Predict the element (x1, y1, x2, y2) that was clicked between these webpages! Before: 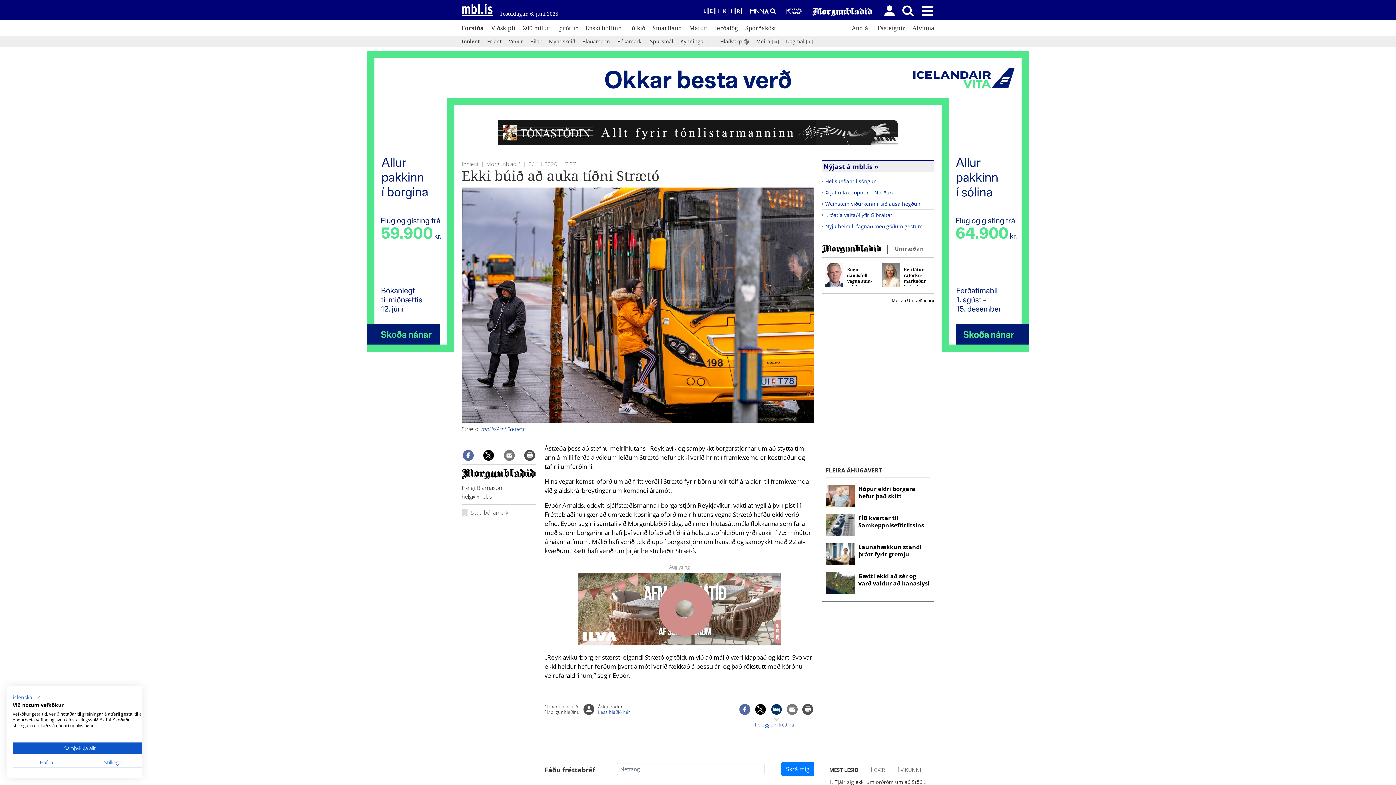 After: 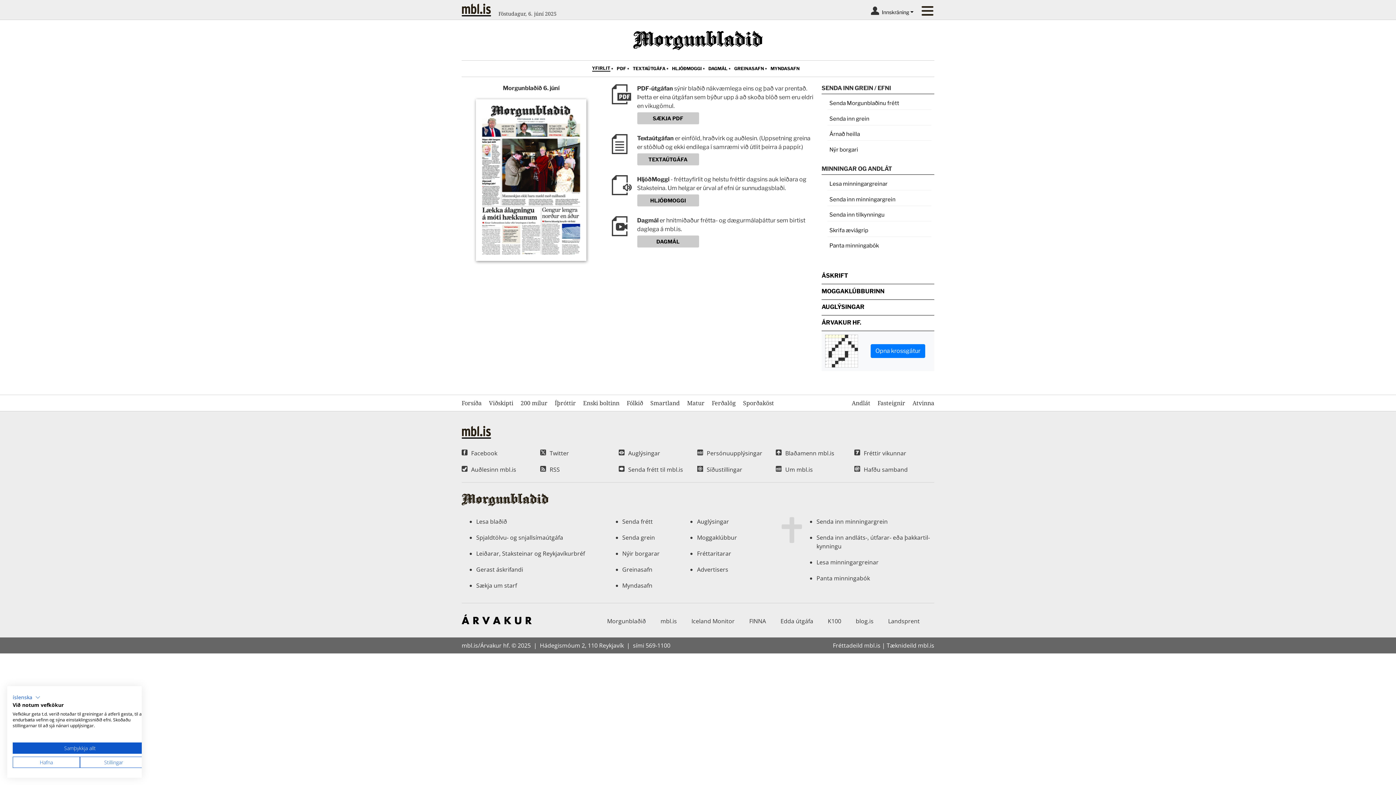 Action: label:   bbox: (821, 244, 894, 252)